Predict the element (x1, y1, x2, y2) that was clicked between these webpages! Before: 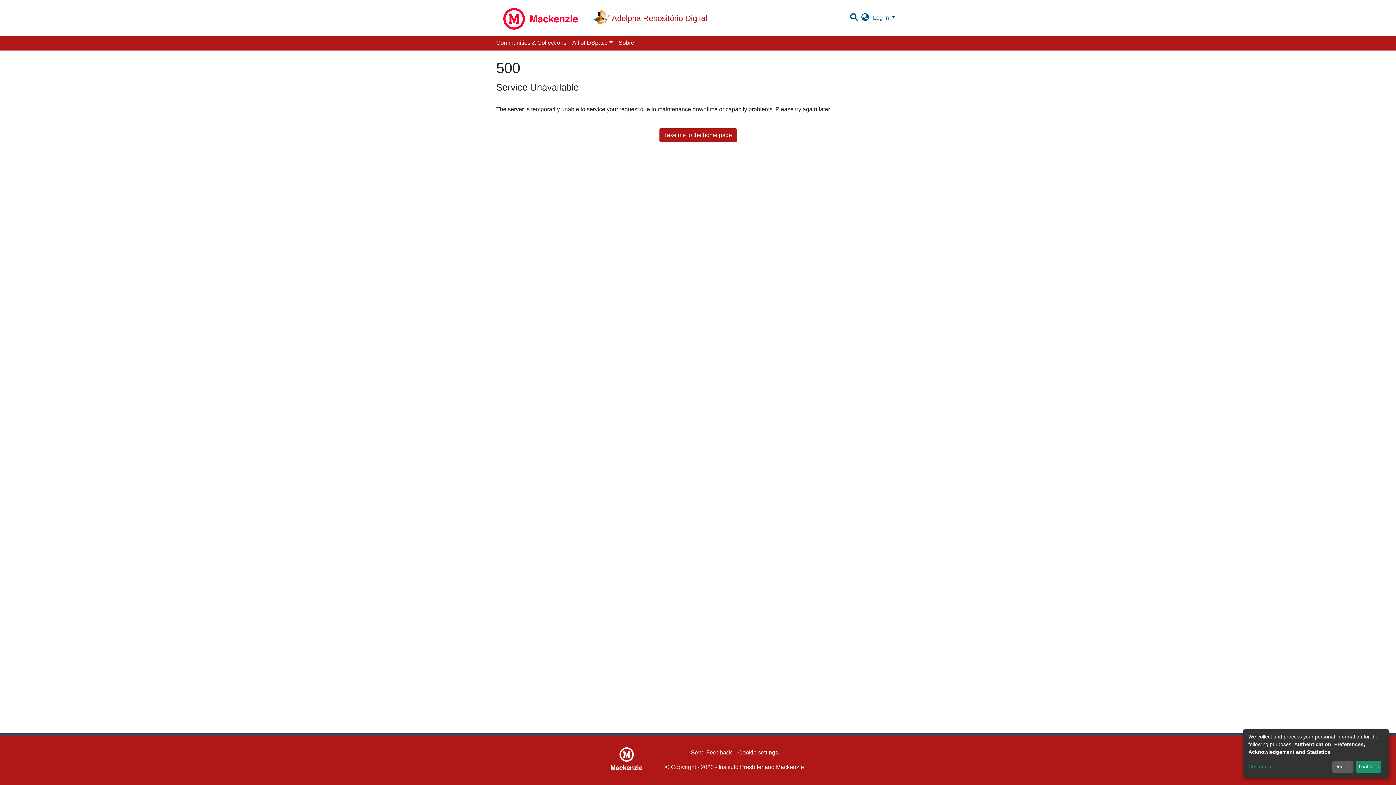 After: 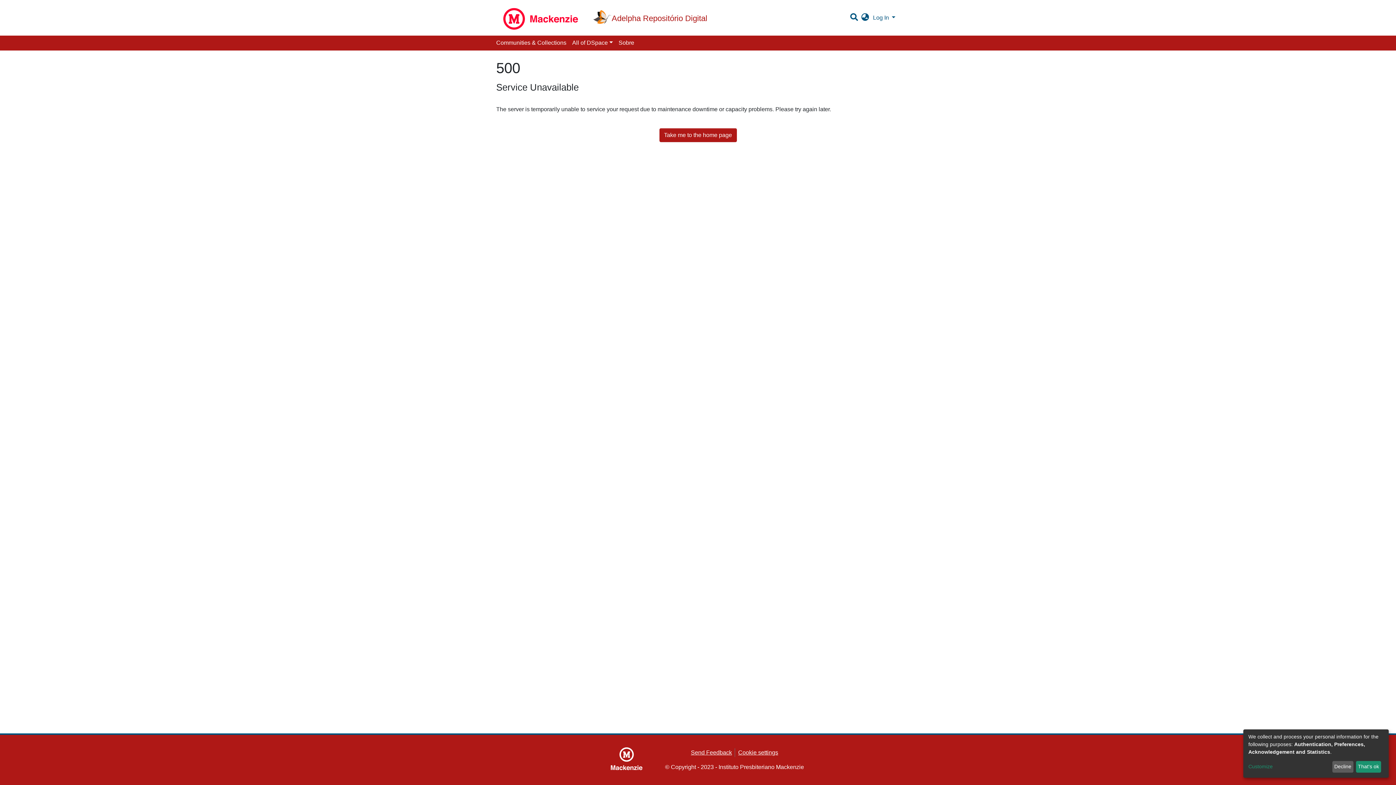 Action: label: Send Feedback bbox: (688, 748, 735, 757)